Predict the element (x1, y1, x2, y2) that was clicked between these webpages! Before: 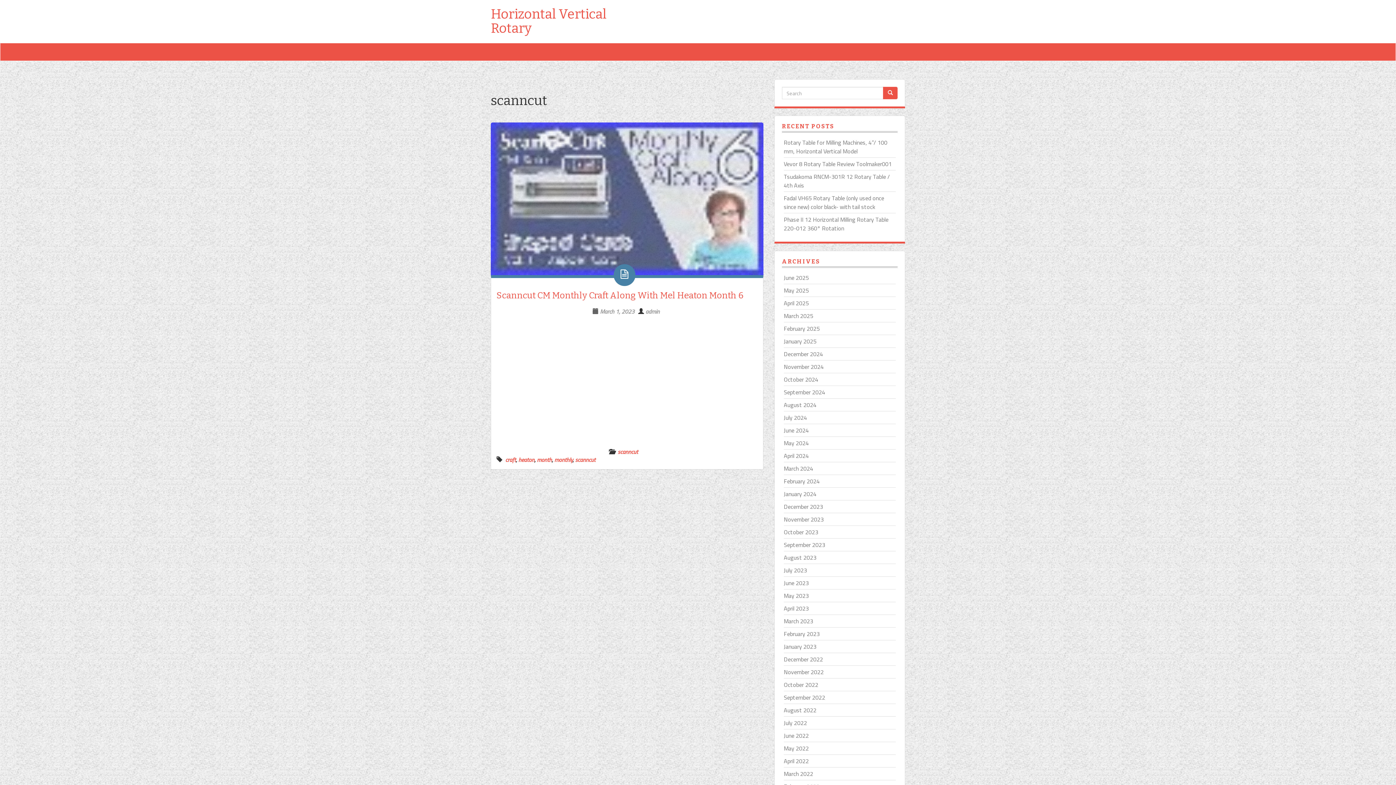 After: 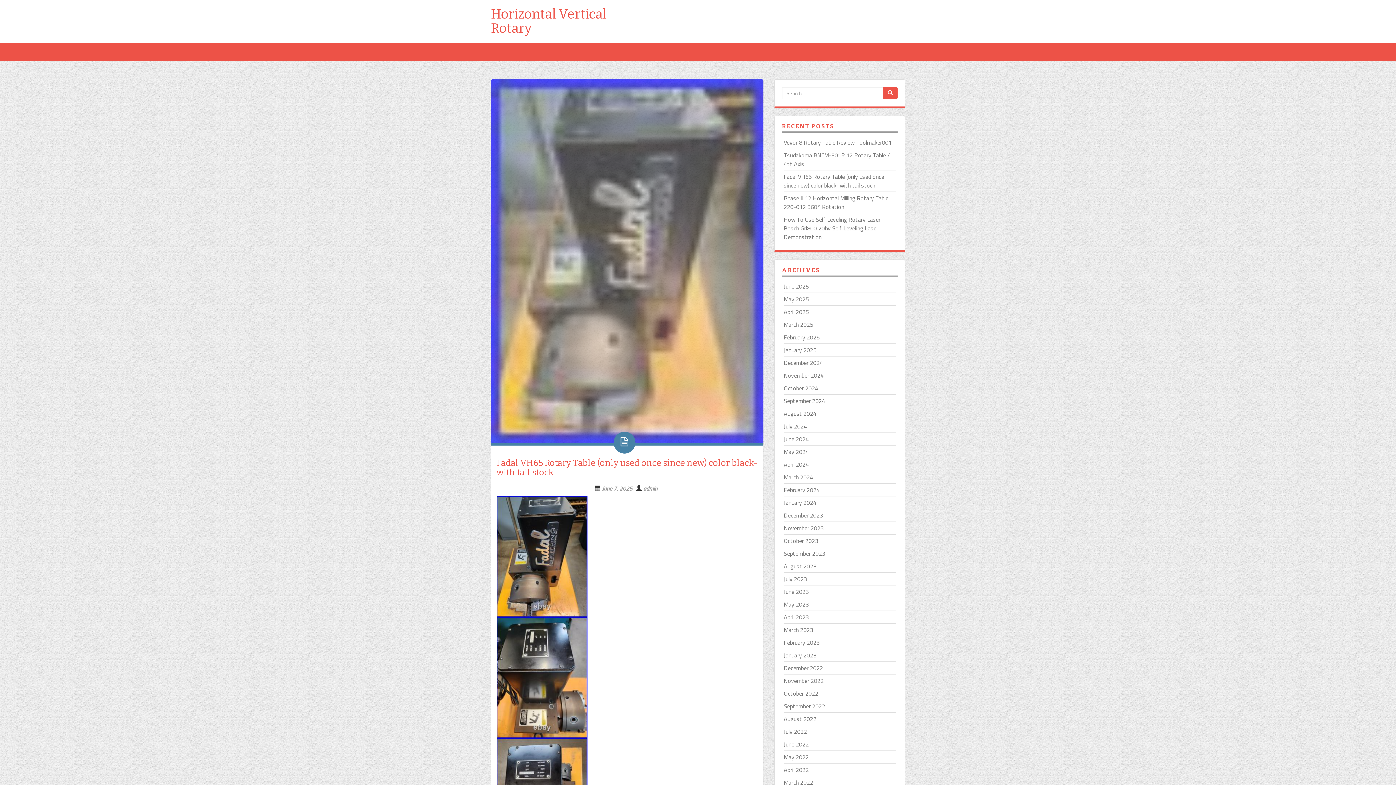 Action: bbox: (784, 193, 884, 211) label: Fadal VH65 Rotary Table (only used once since new) color black- with tail stock